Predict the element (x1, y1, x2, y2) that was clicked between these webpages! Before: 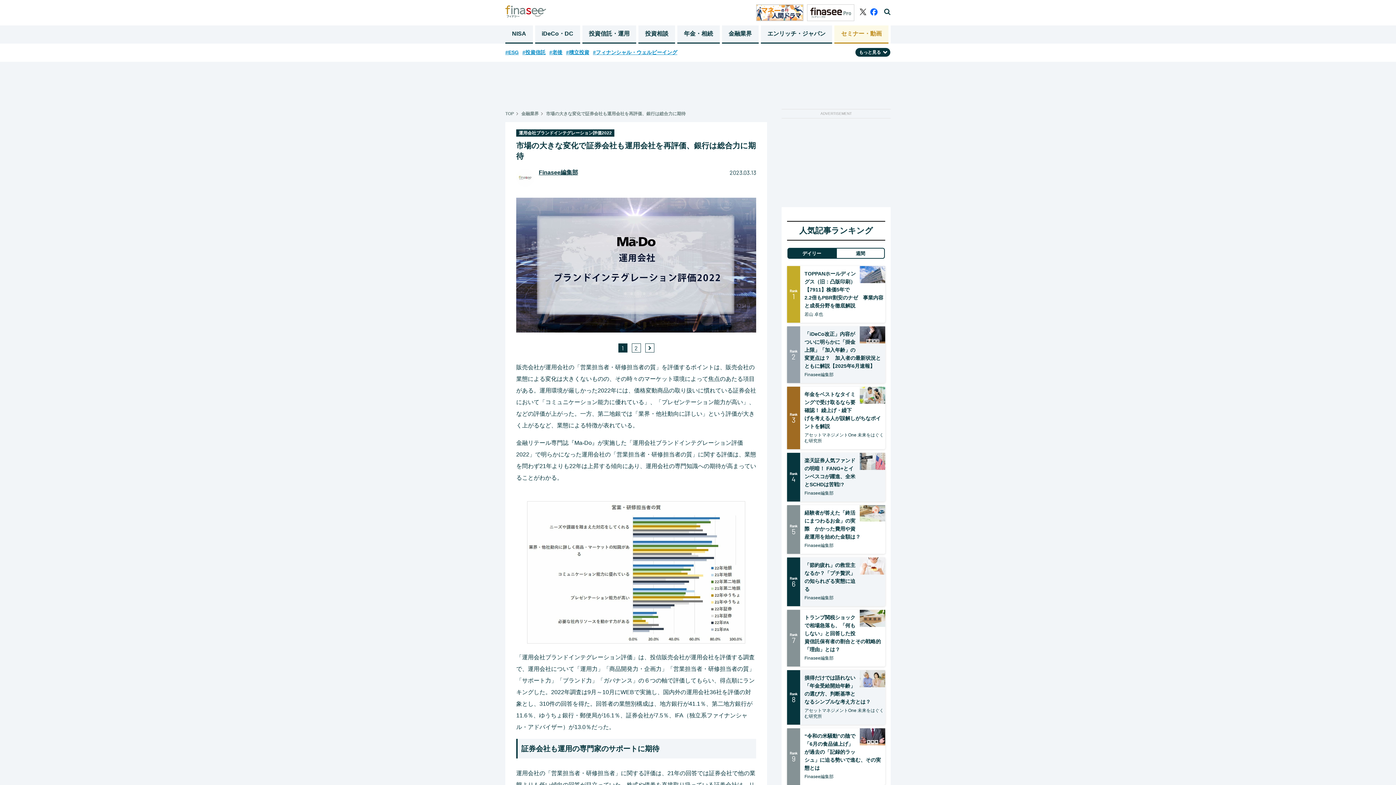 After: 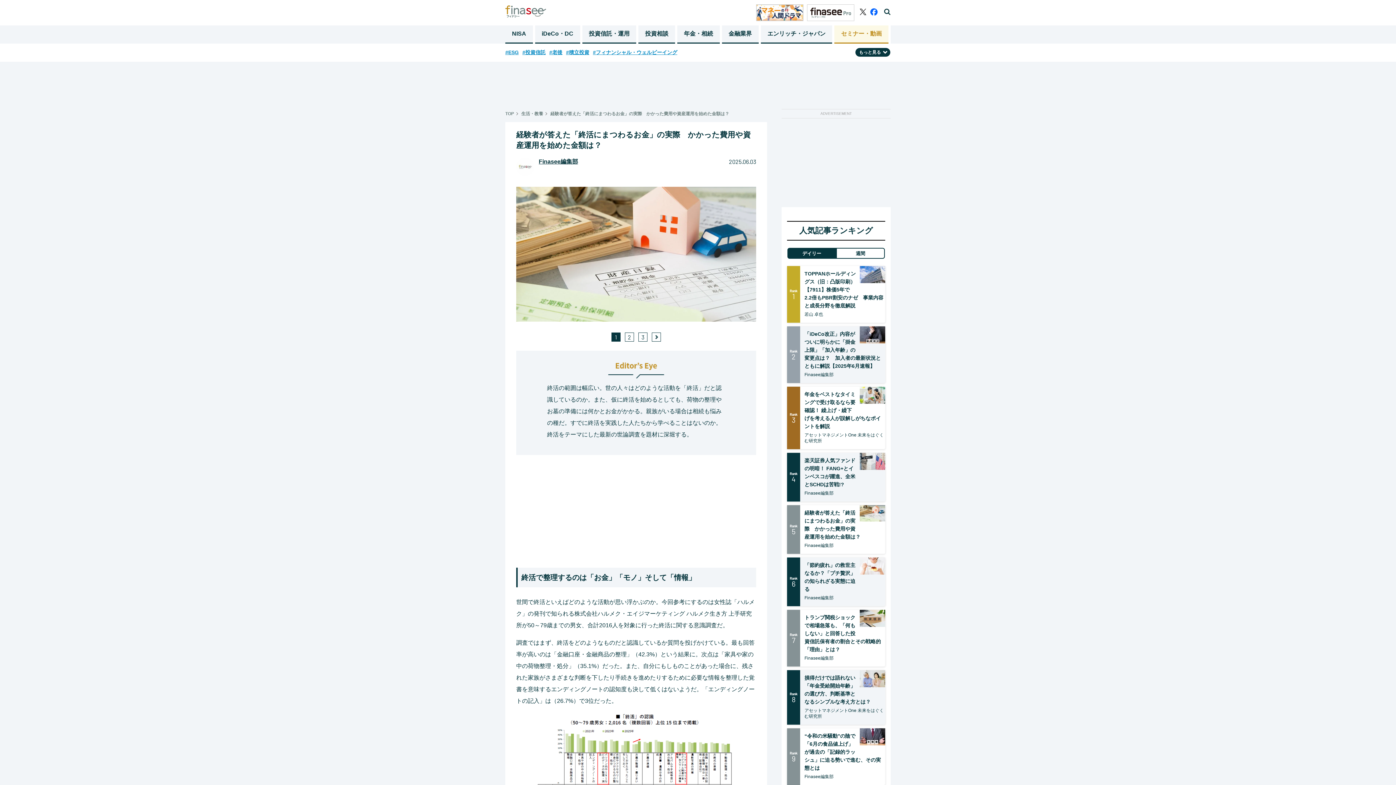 Action: bbox: (860, 505, 885, 521)